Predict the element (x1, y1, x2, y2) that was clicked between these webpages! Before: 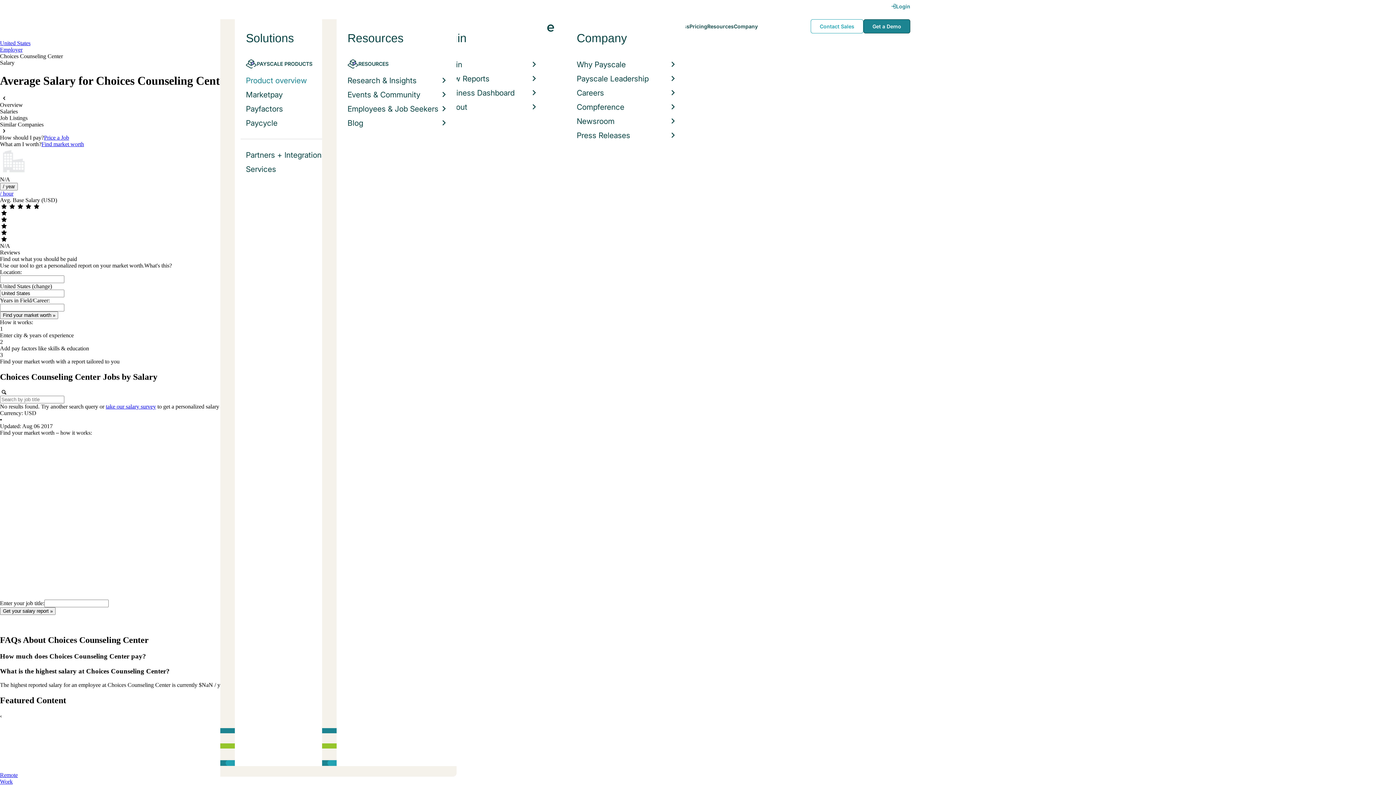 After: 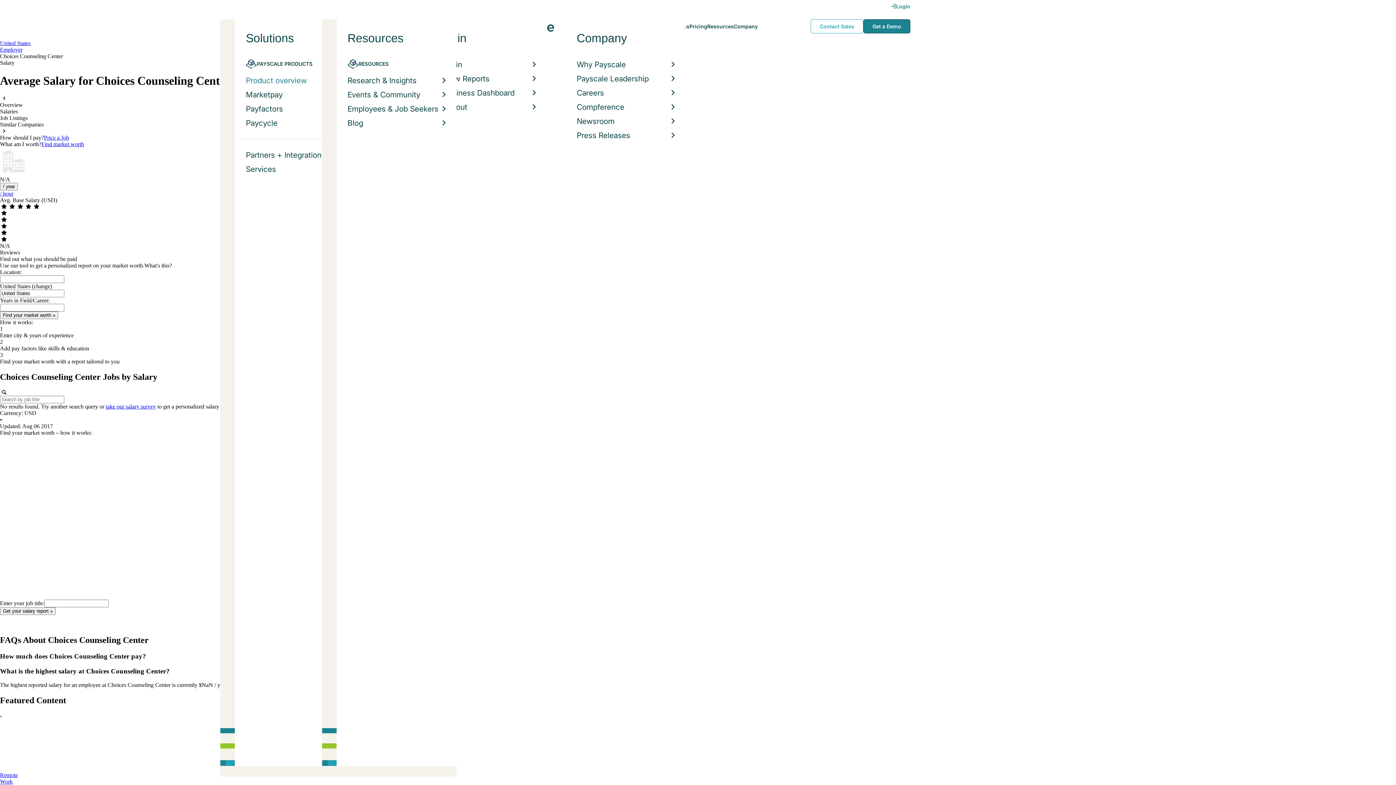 Action: bbox: (0, 95, 1396, 101)